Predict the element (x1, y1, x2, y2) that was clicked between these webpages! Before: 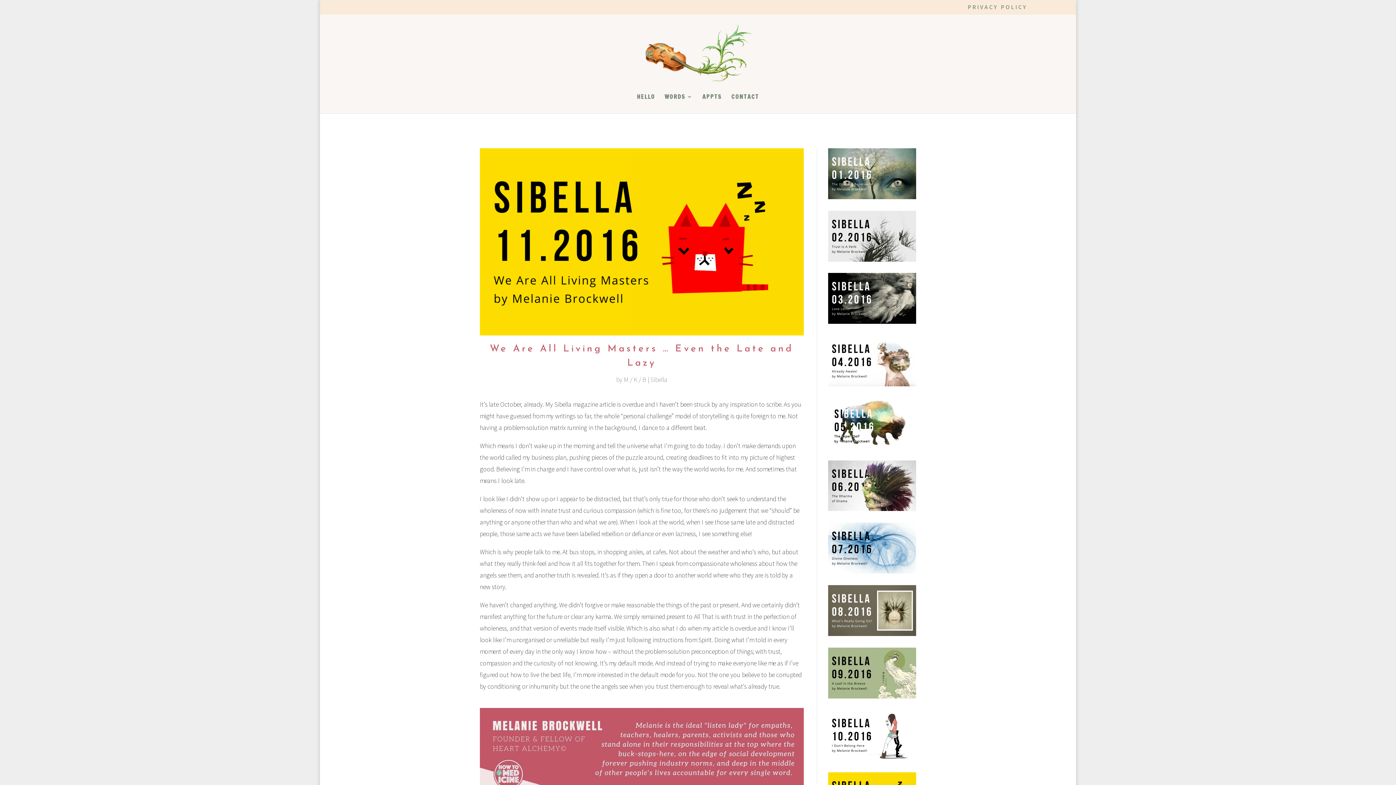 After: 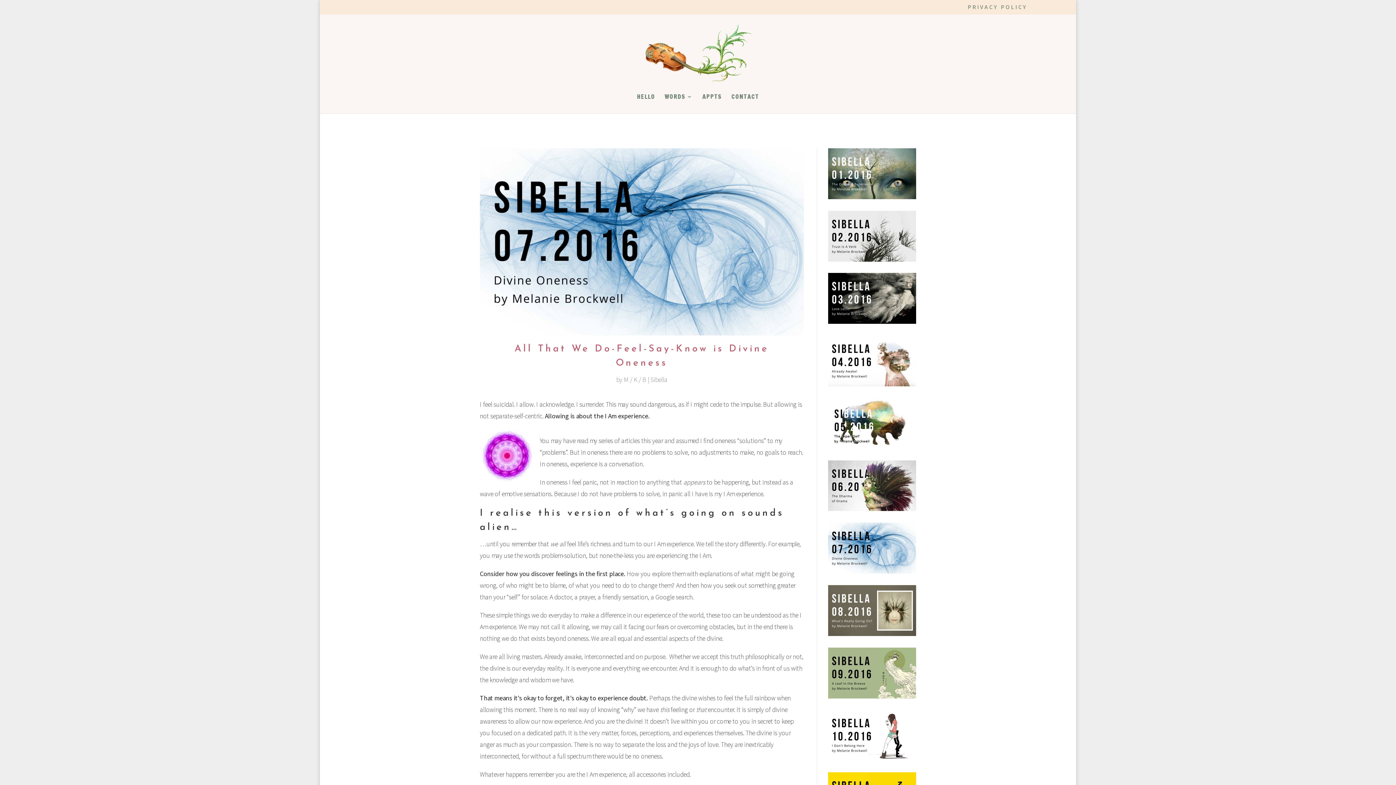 Action: bbox: (828, 563, 916, 572)